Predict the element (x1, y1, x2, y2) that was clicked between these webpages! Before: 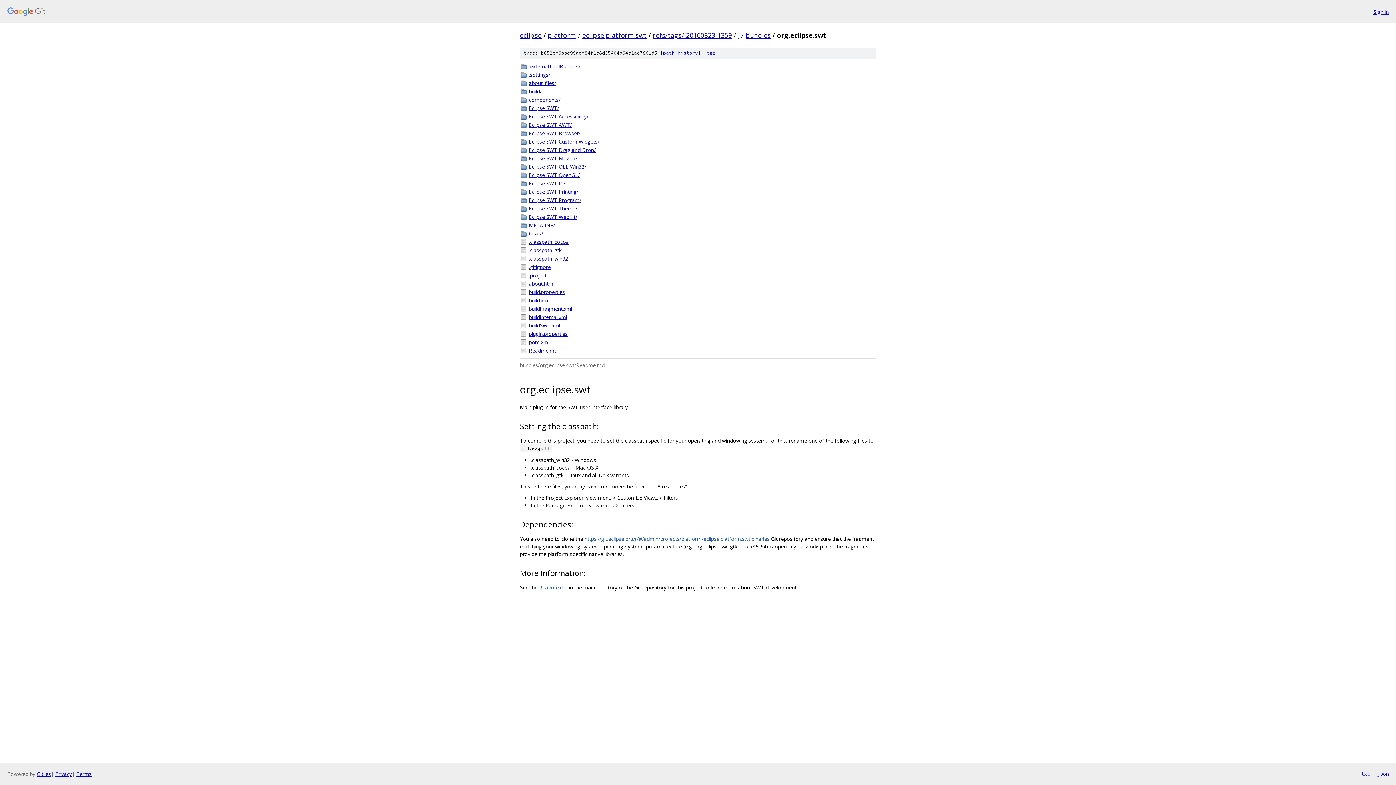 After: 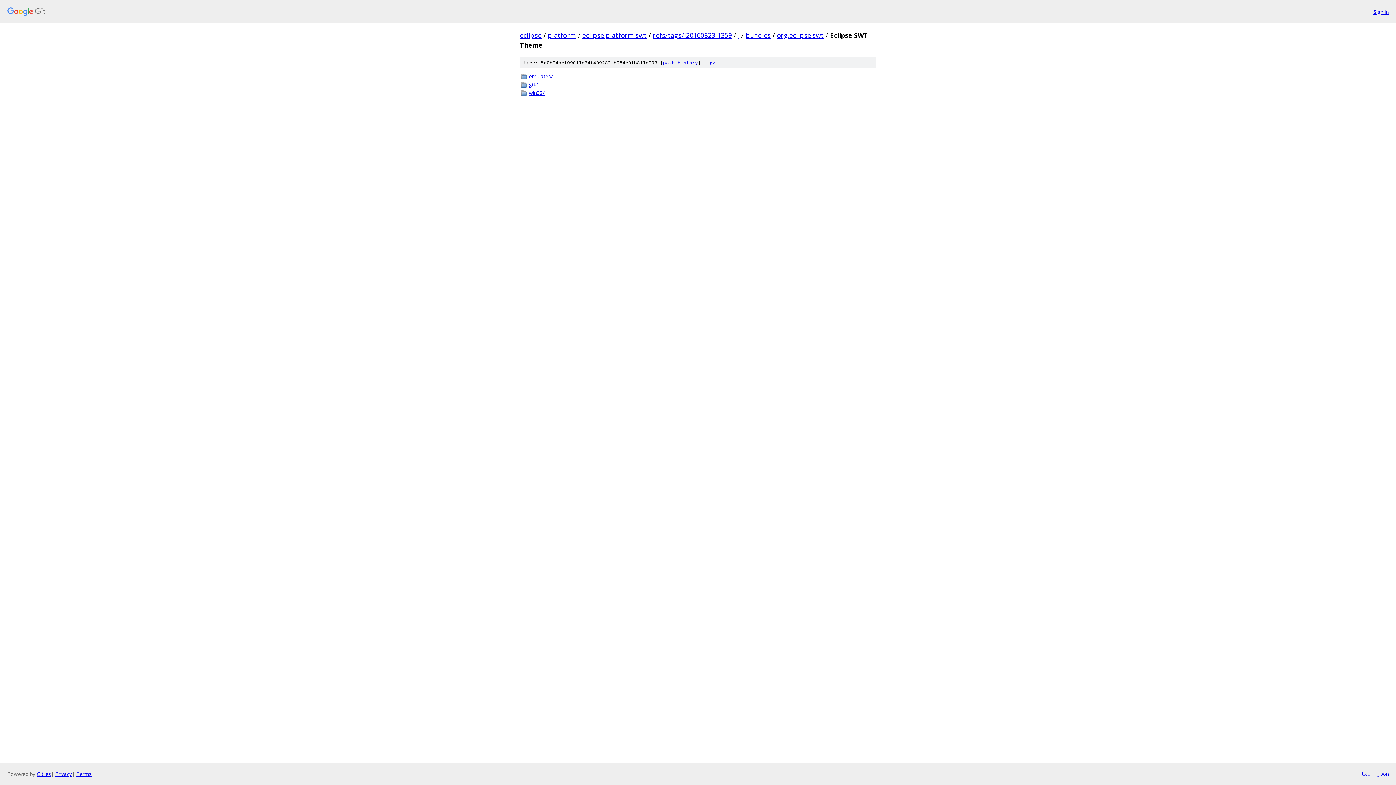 Action: label: Eclipse SWT Theme/ bbox: (529, 204, 876, 212)